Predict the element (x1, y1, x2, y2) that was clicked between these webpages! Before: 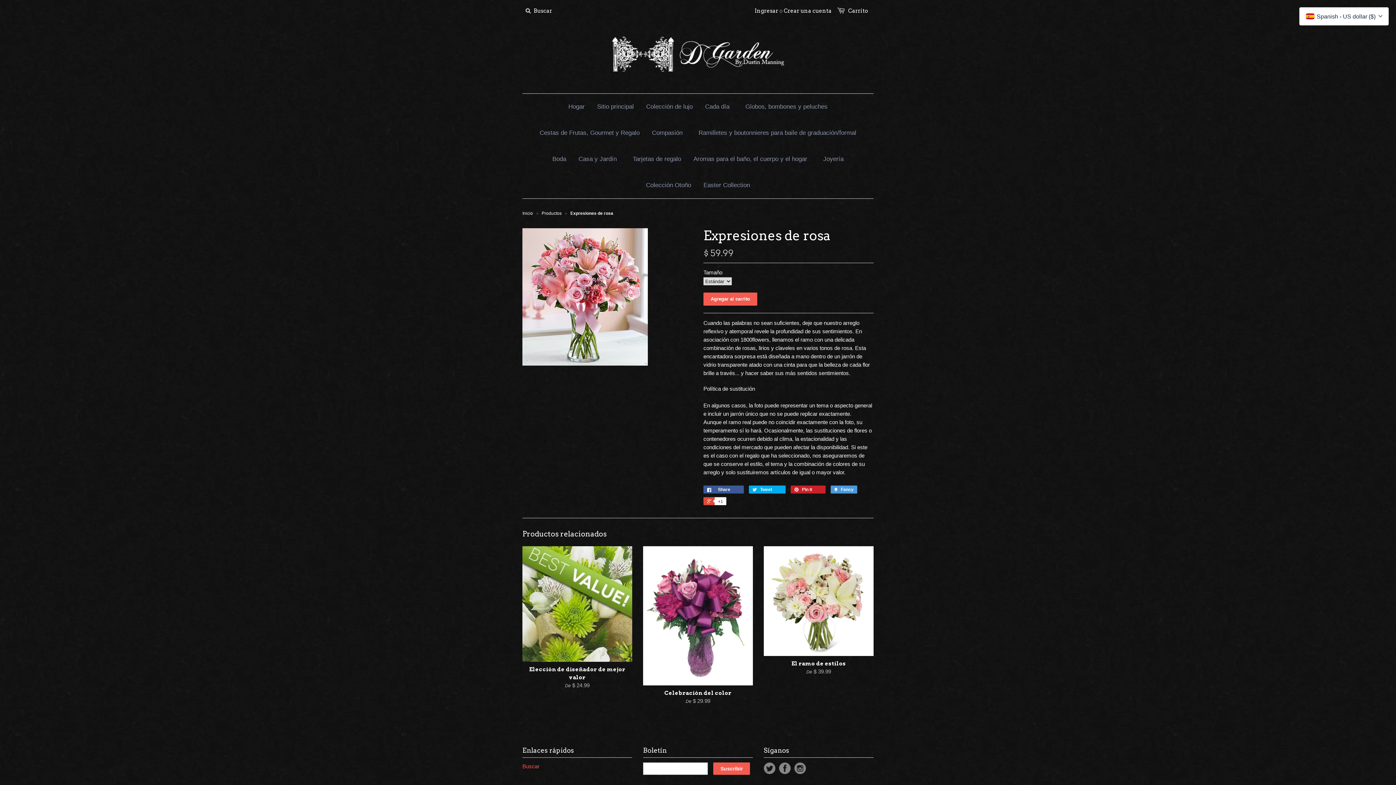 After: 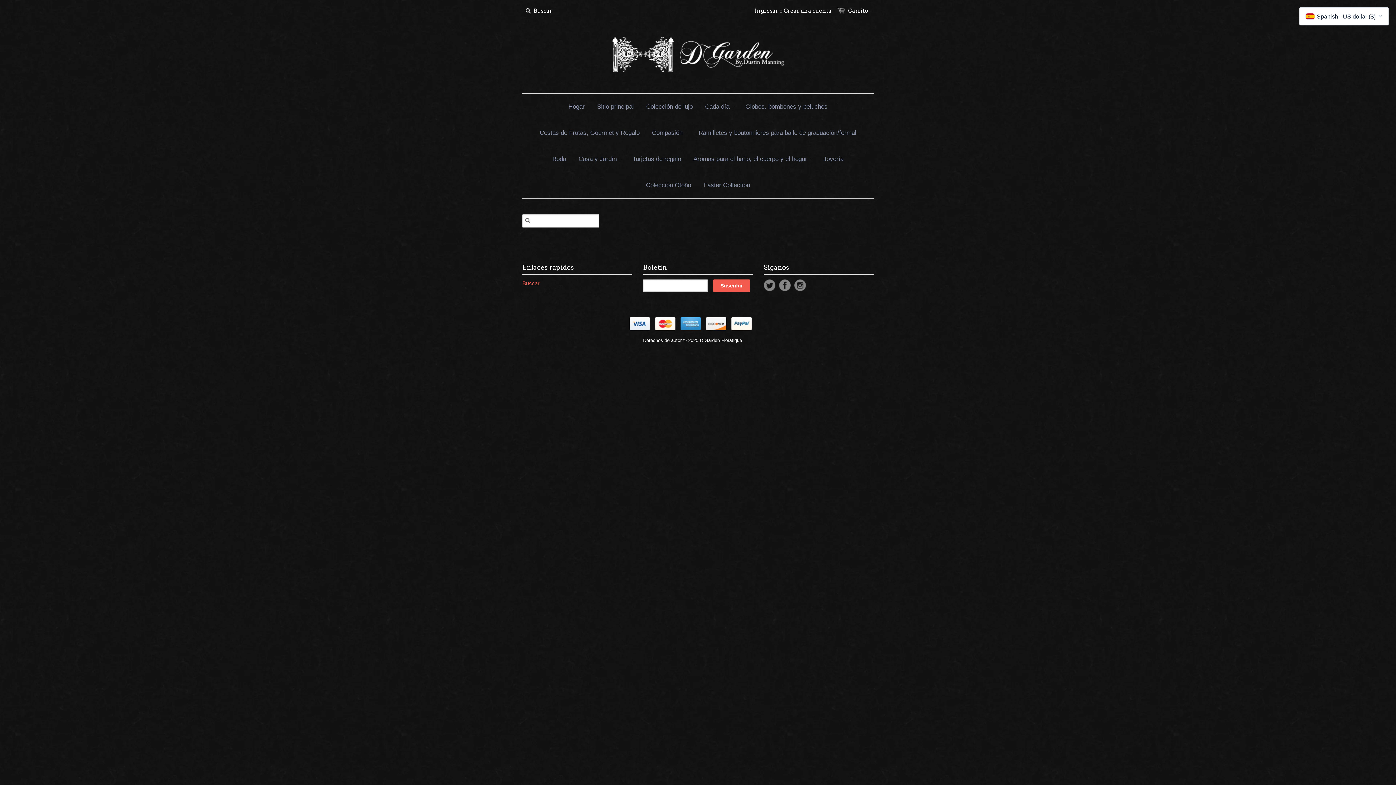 Action: bbox: (522, 763, 539, 769) label: Buscar